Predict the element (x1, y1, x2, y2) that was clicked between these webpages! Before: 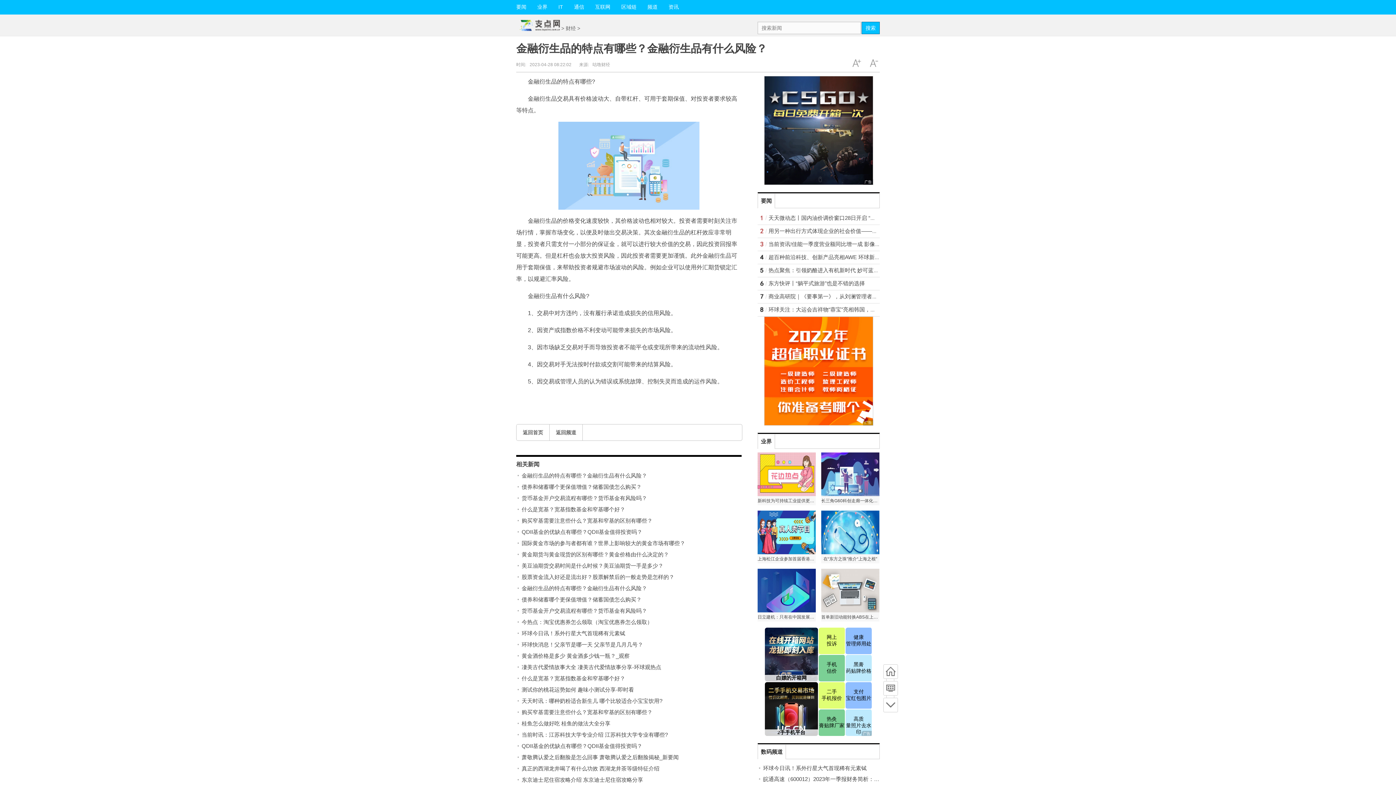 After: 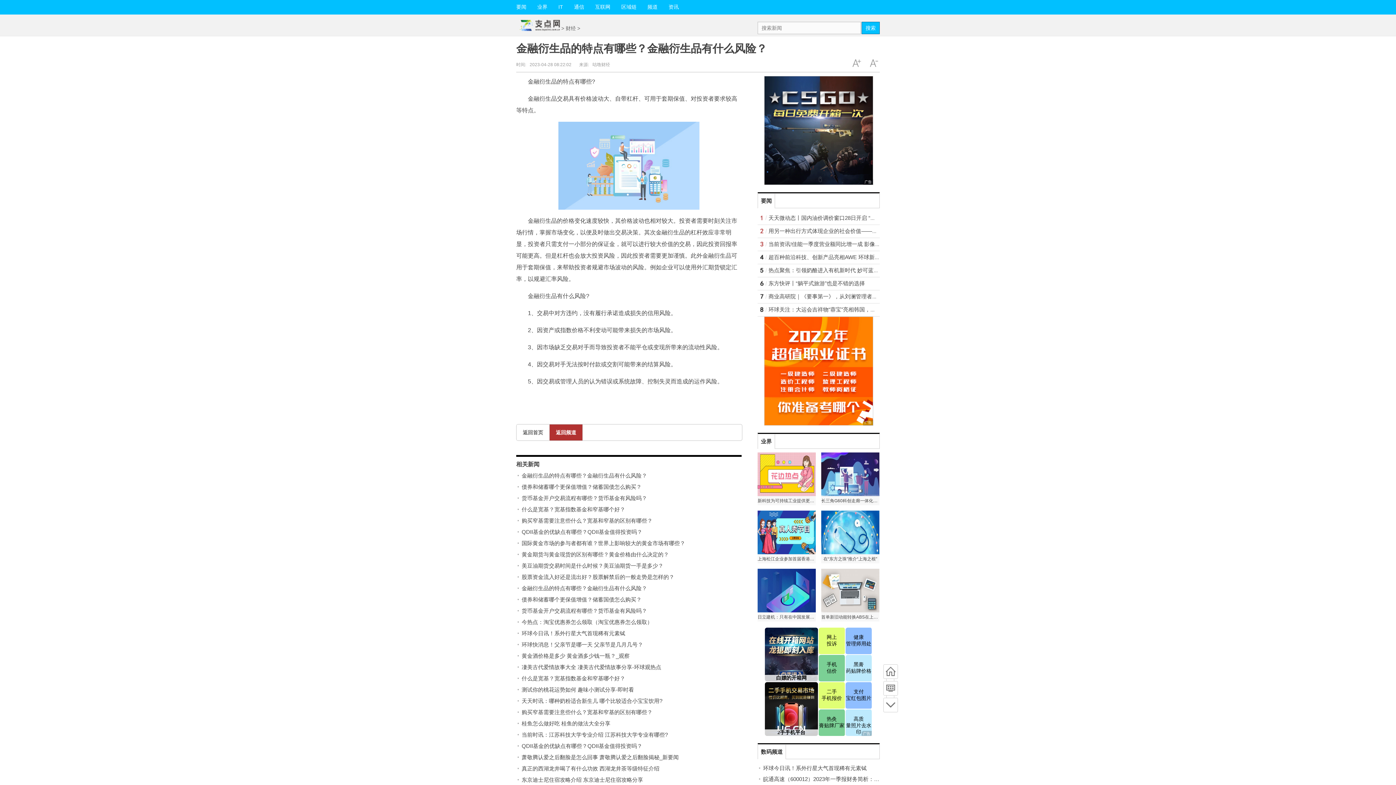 Action: bbox: (549, 424, 582, 440) label: 返回频道